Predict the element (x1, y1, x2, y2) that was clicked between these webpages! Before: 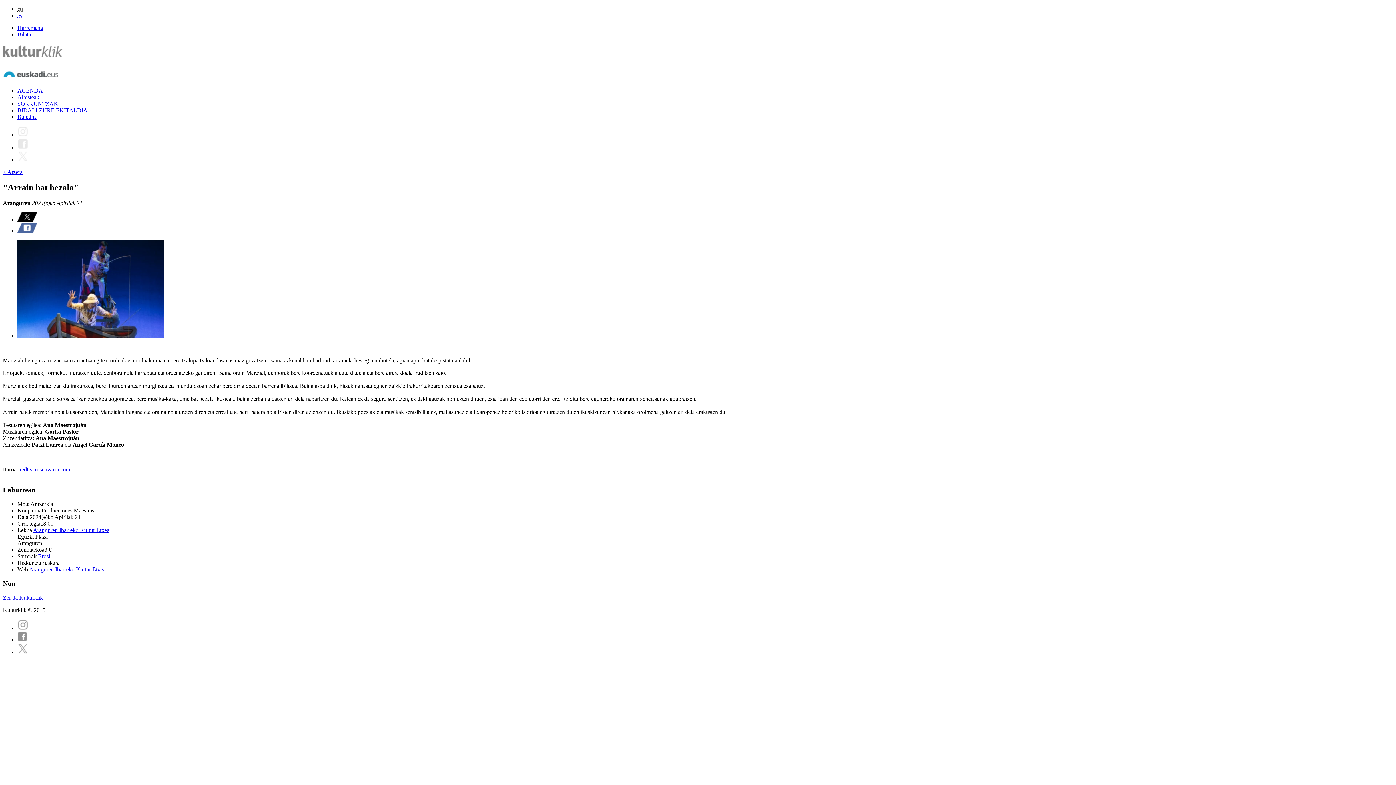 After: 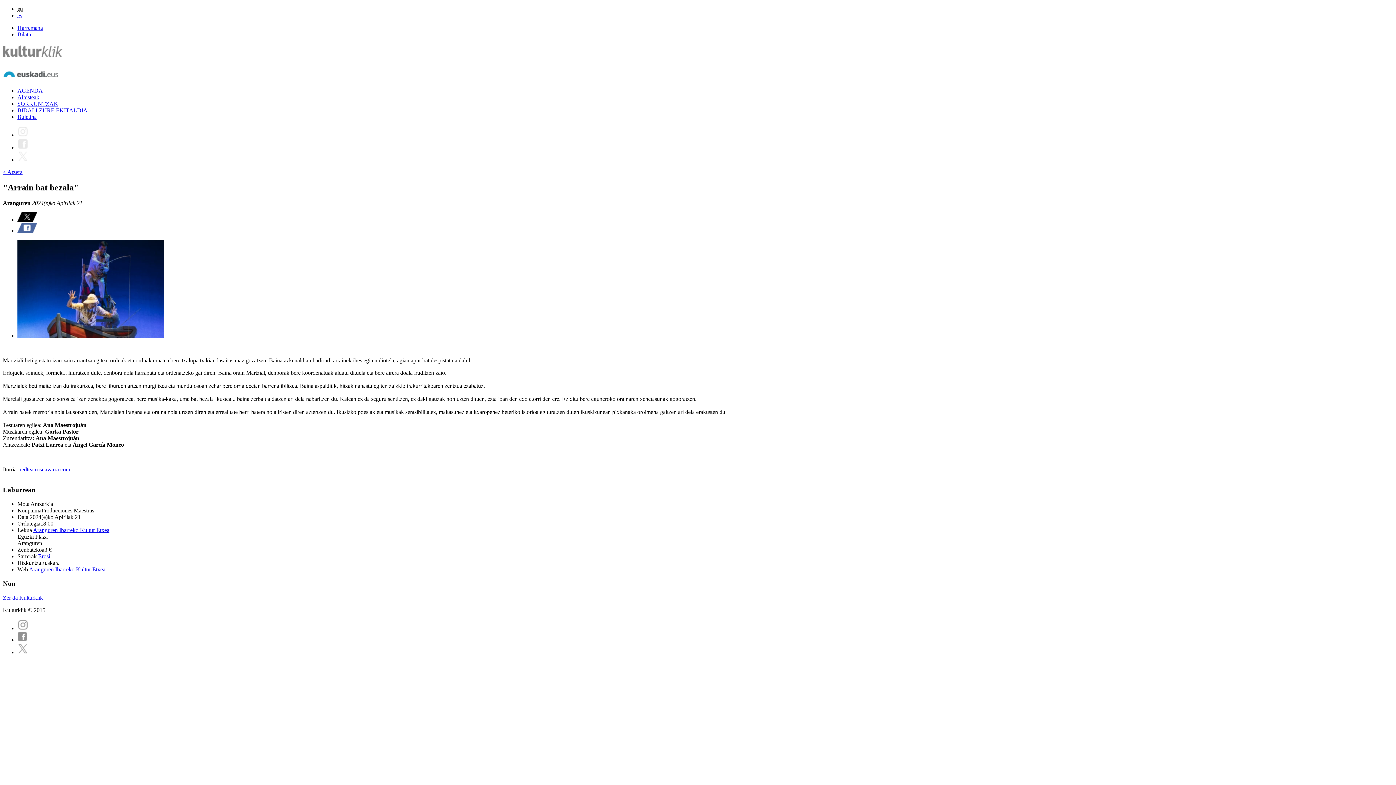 Action: bbox: (17, 636, 27, 643)